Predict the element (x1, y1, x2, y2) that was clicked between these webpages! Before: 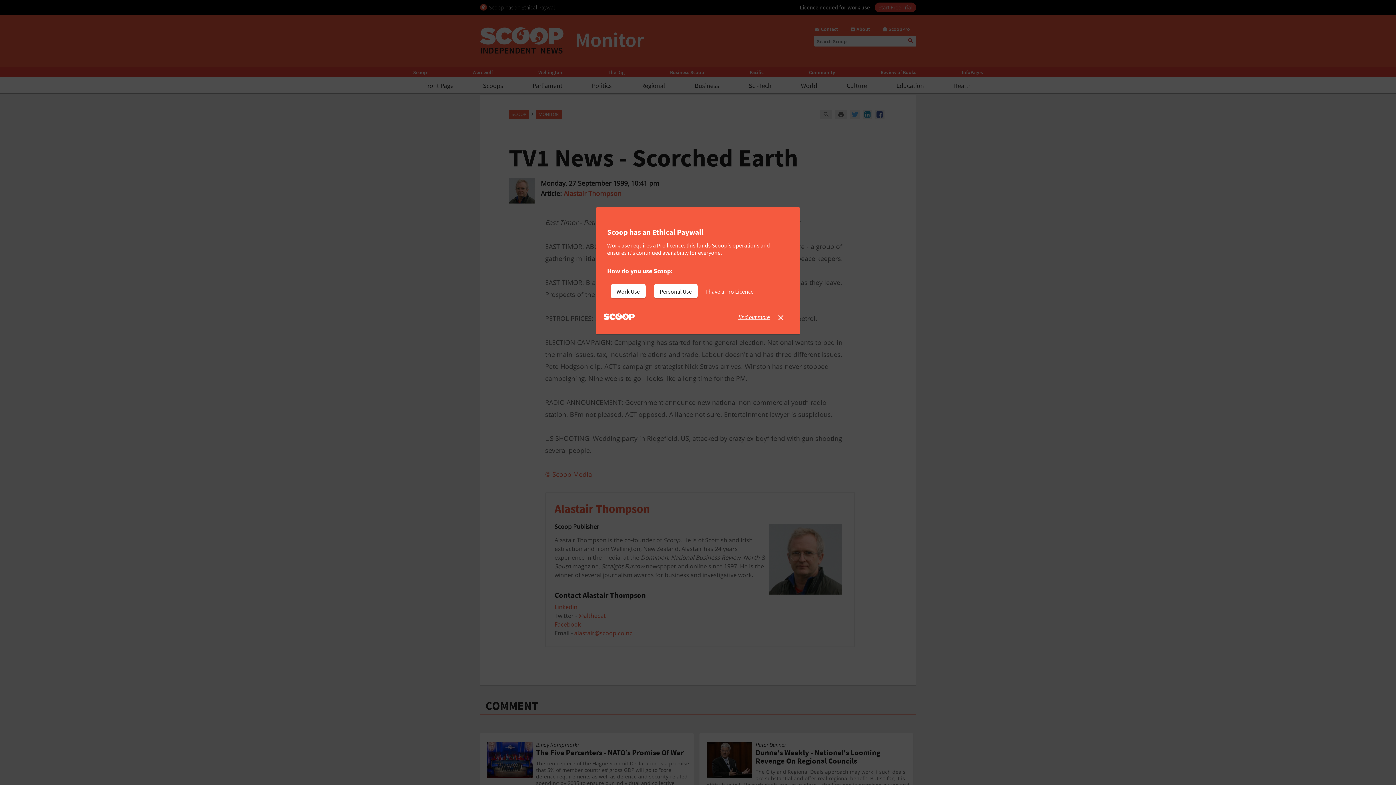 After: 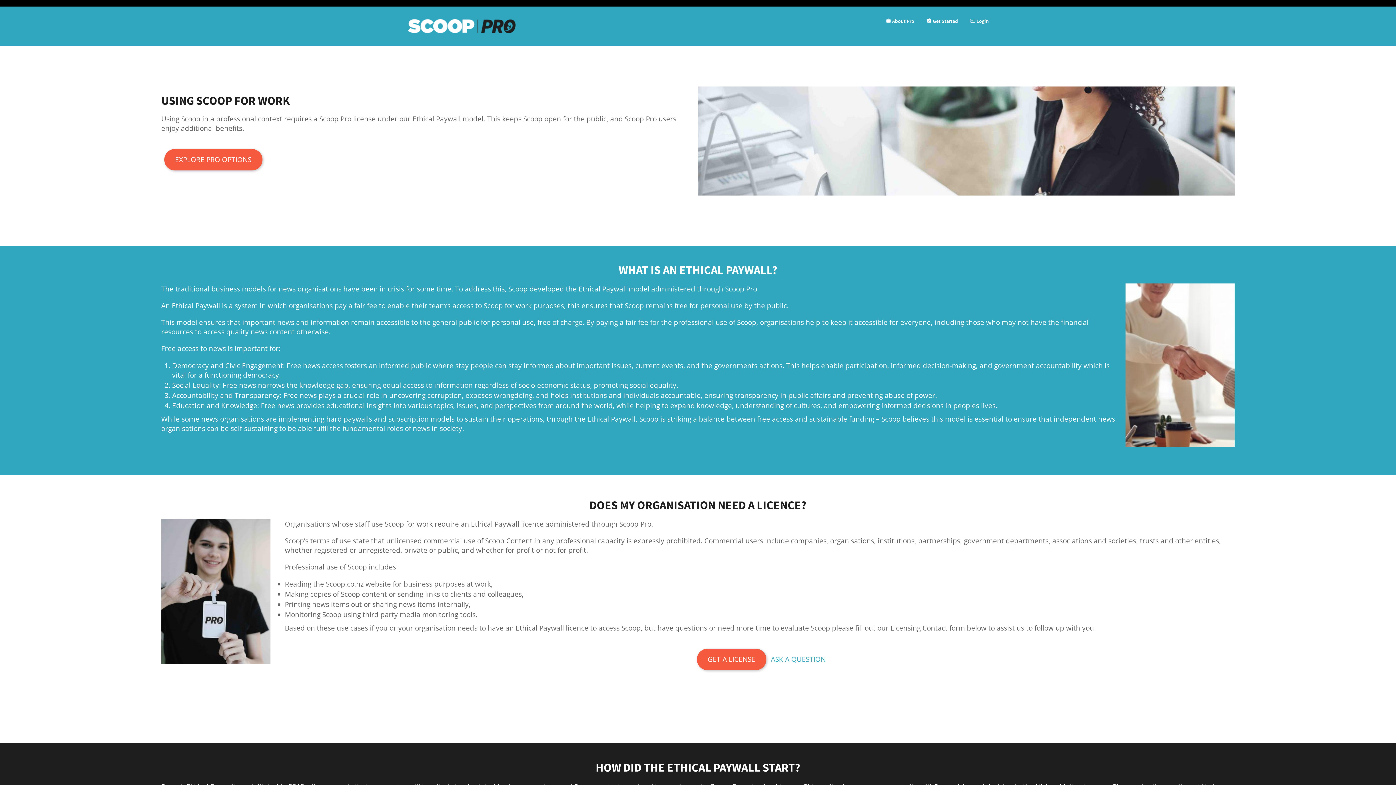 Action: label: find out more bbox: (738, 313, 770, 320)